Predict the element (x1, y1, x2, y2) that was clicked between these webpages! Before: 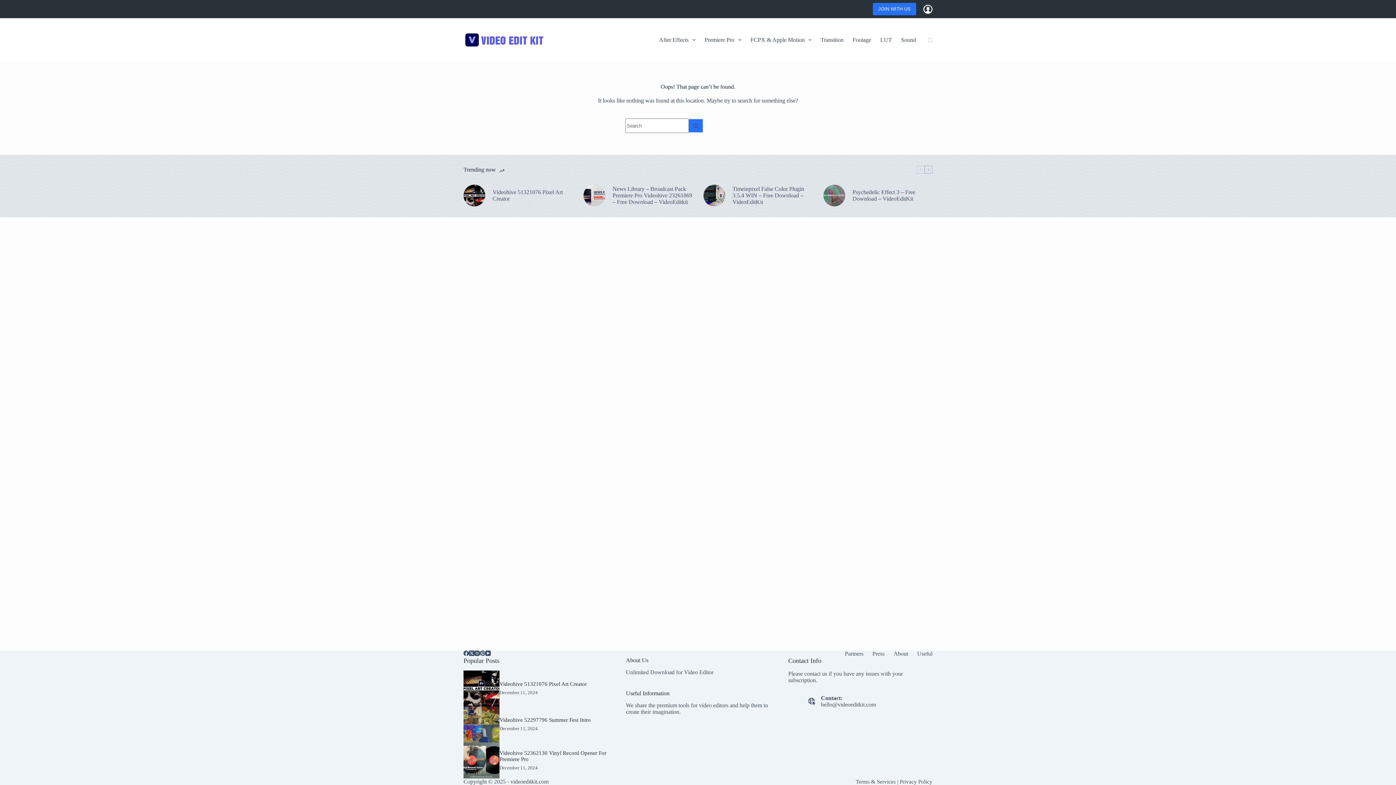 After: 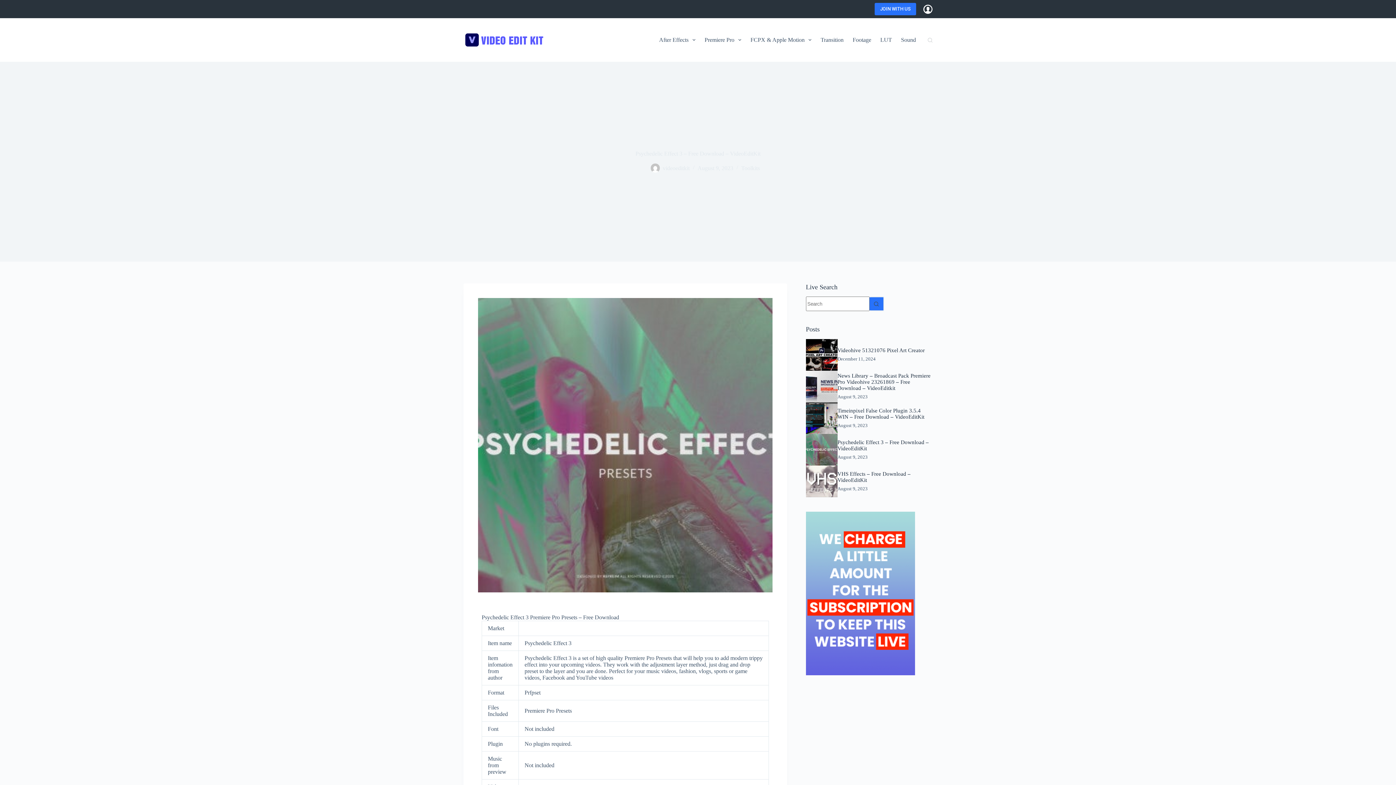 Action: bbox: (823, 184, 845, 206)